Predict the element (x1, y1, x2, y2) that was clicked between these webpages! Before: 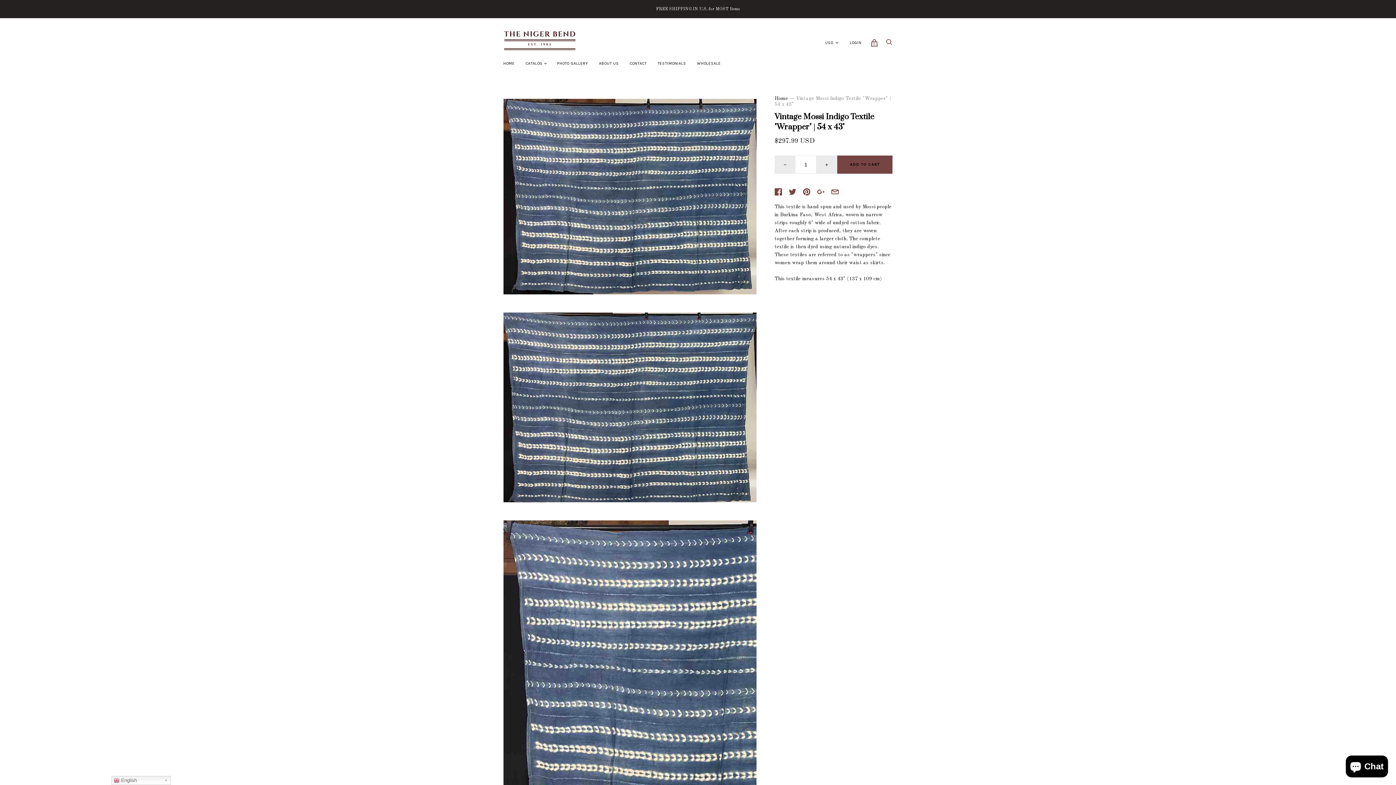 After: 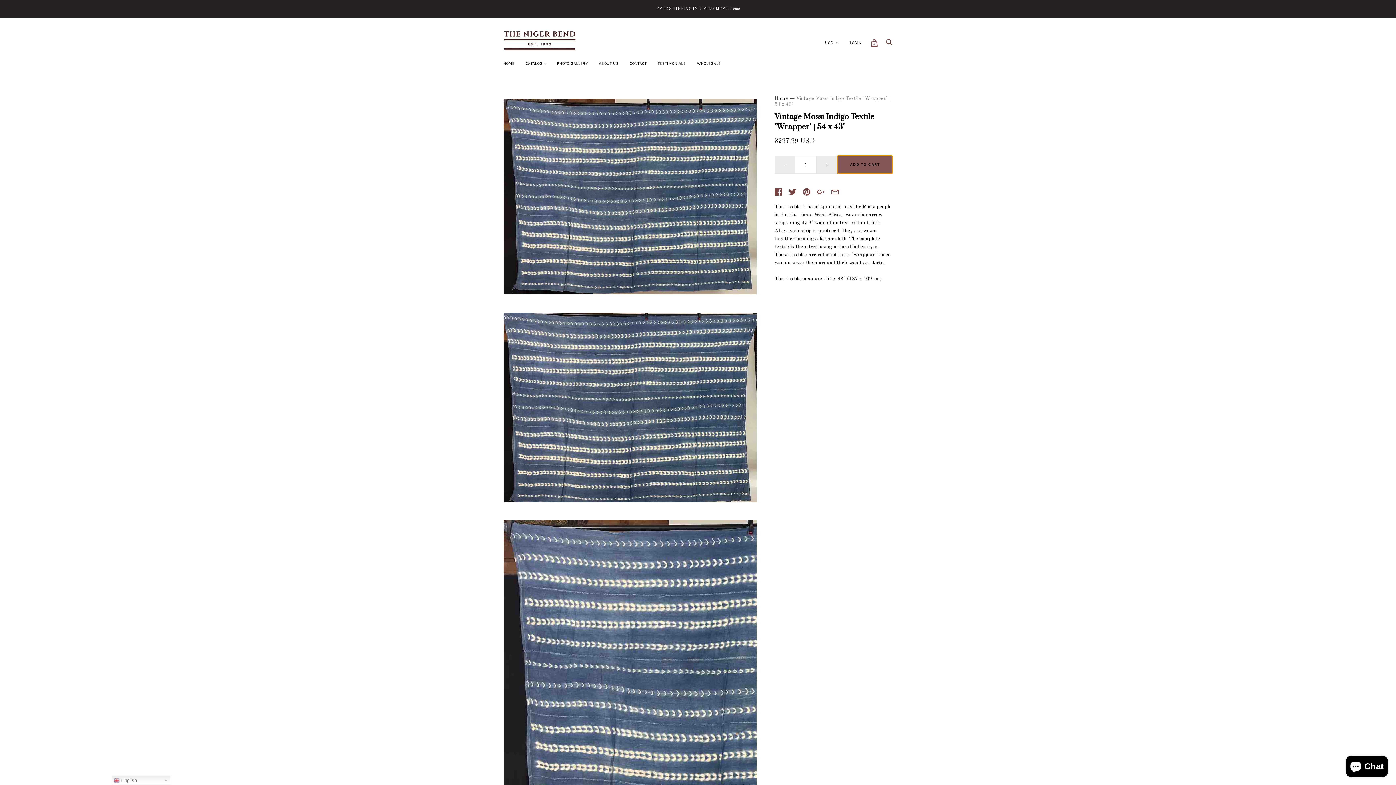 Action: bbox: (837, 155, 892, 173) label: ADD TO CART